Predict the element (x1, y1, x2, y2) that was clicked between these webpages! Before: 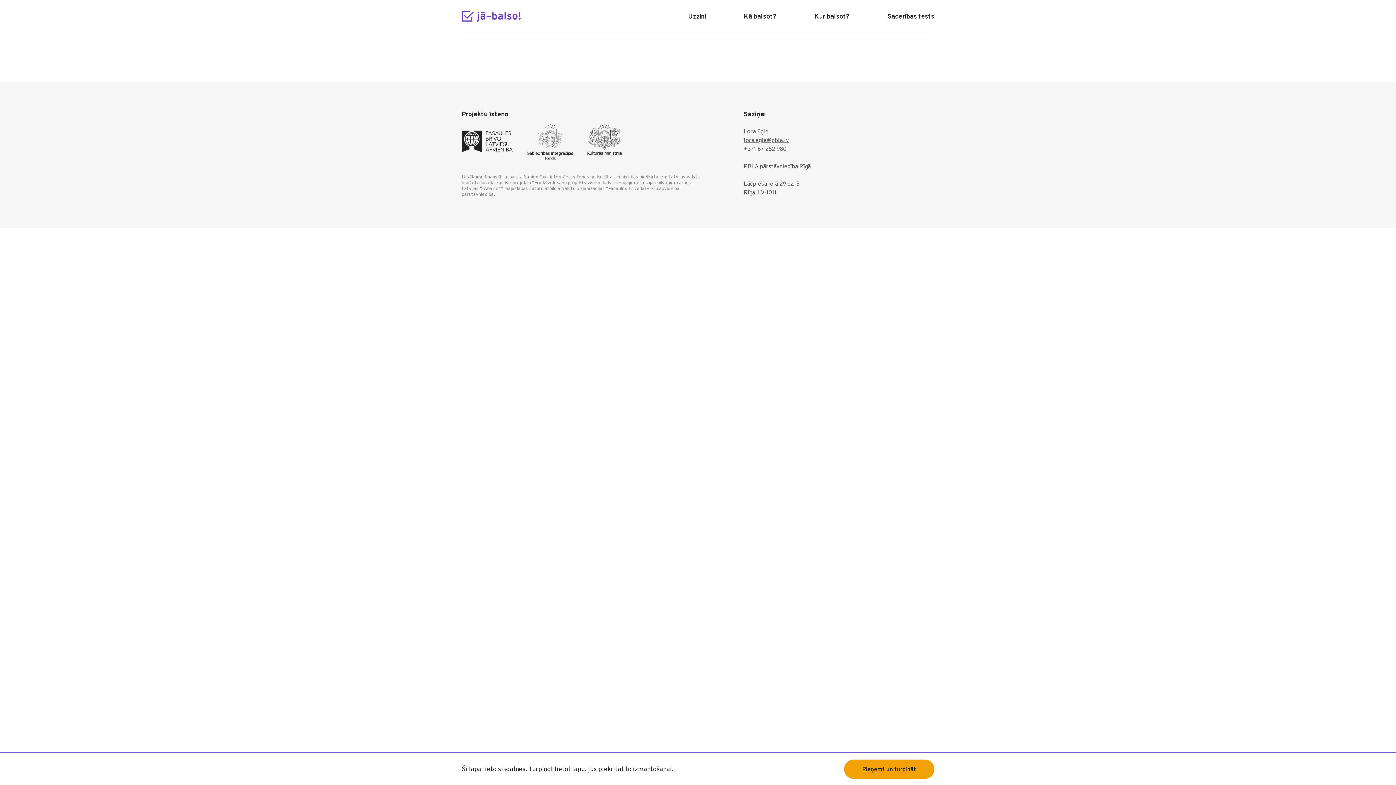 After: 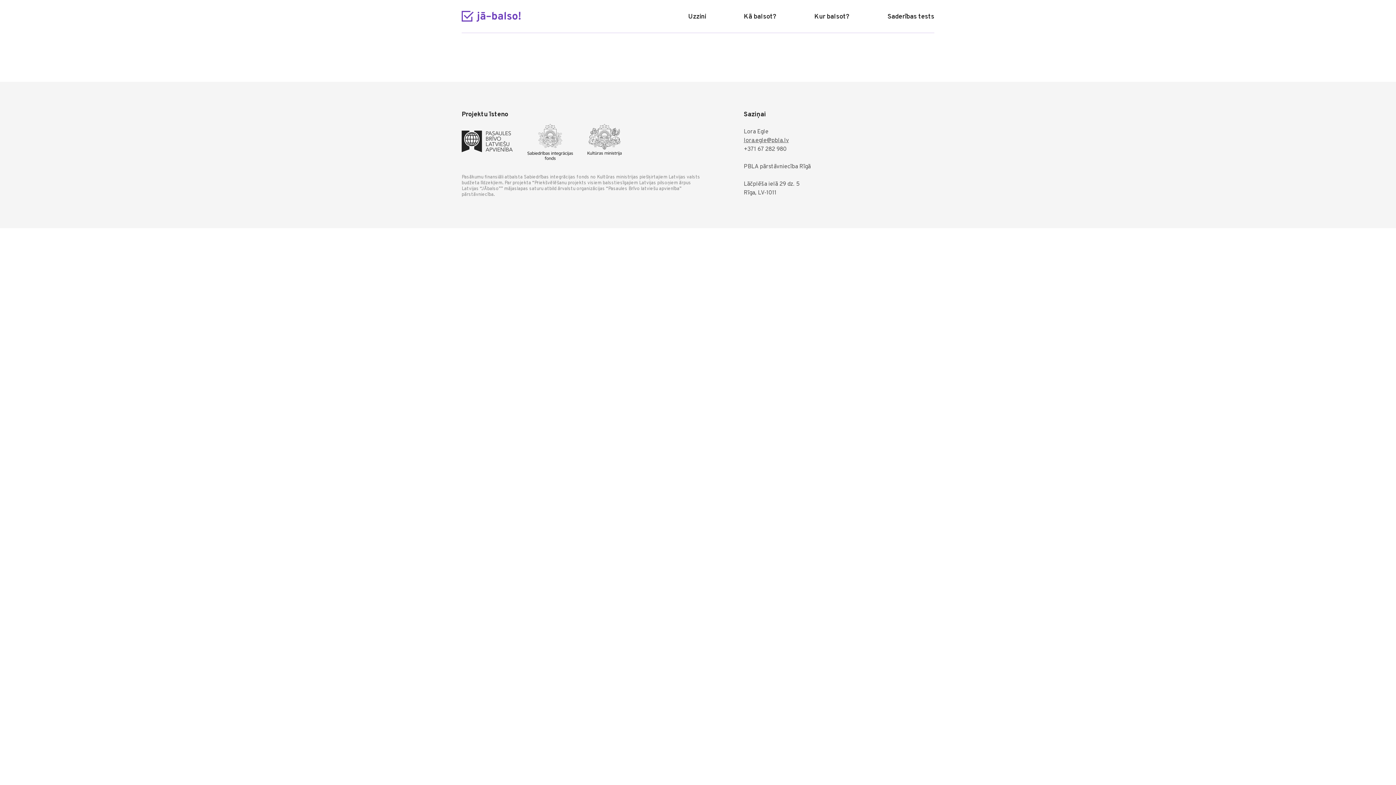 Action: label: Pieņemt un turpināt bbox: (844, 760, 934, 779)